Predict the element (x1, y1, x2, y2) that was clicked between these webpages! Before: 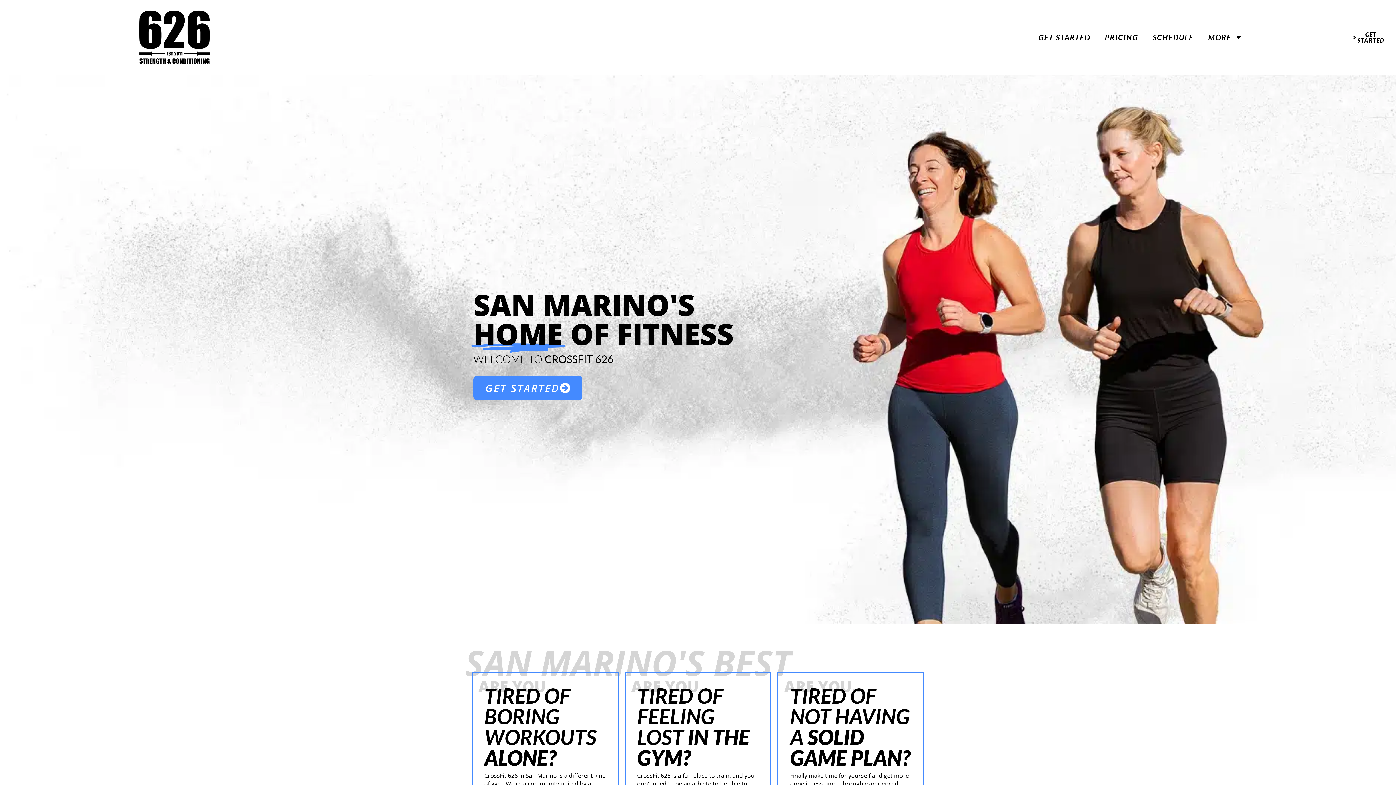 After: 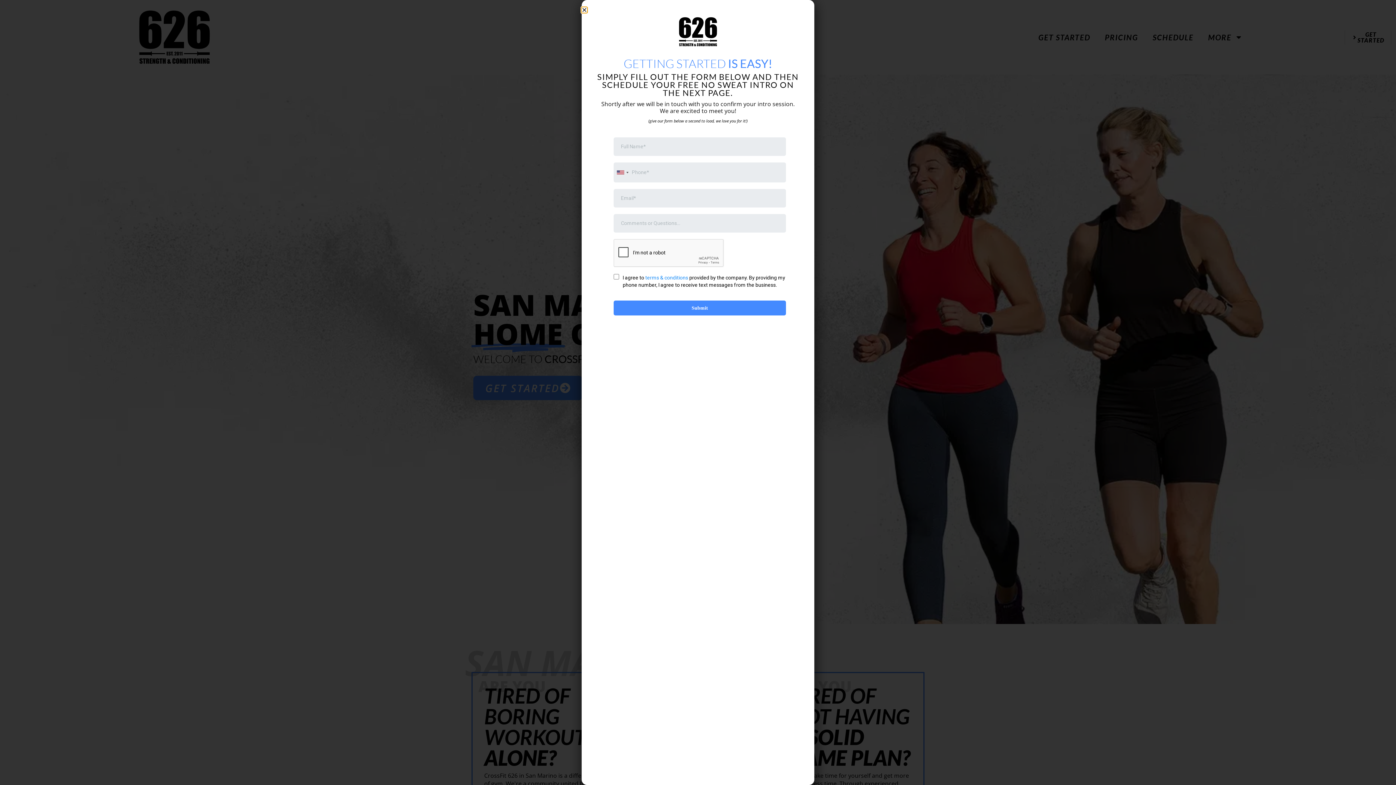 Action: label: GET STARTED bbox: (473, 375, 582, 400)